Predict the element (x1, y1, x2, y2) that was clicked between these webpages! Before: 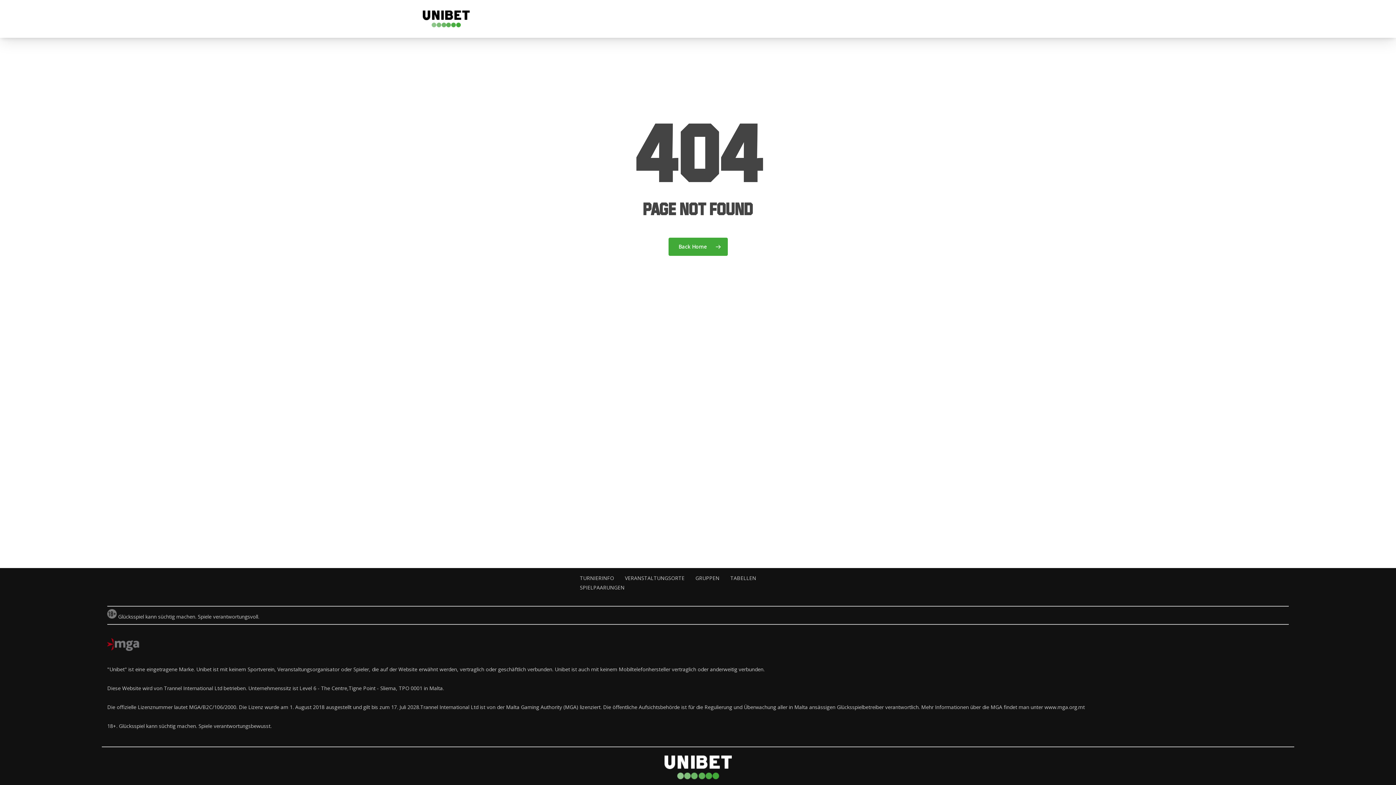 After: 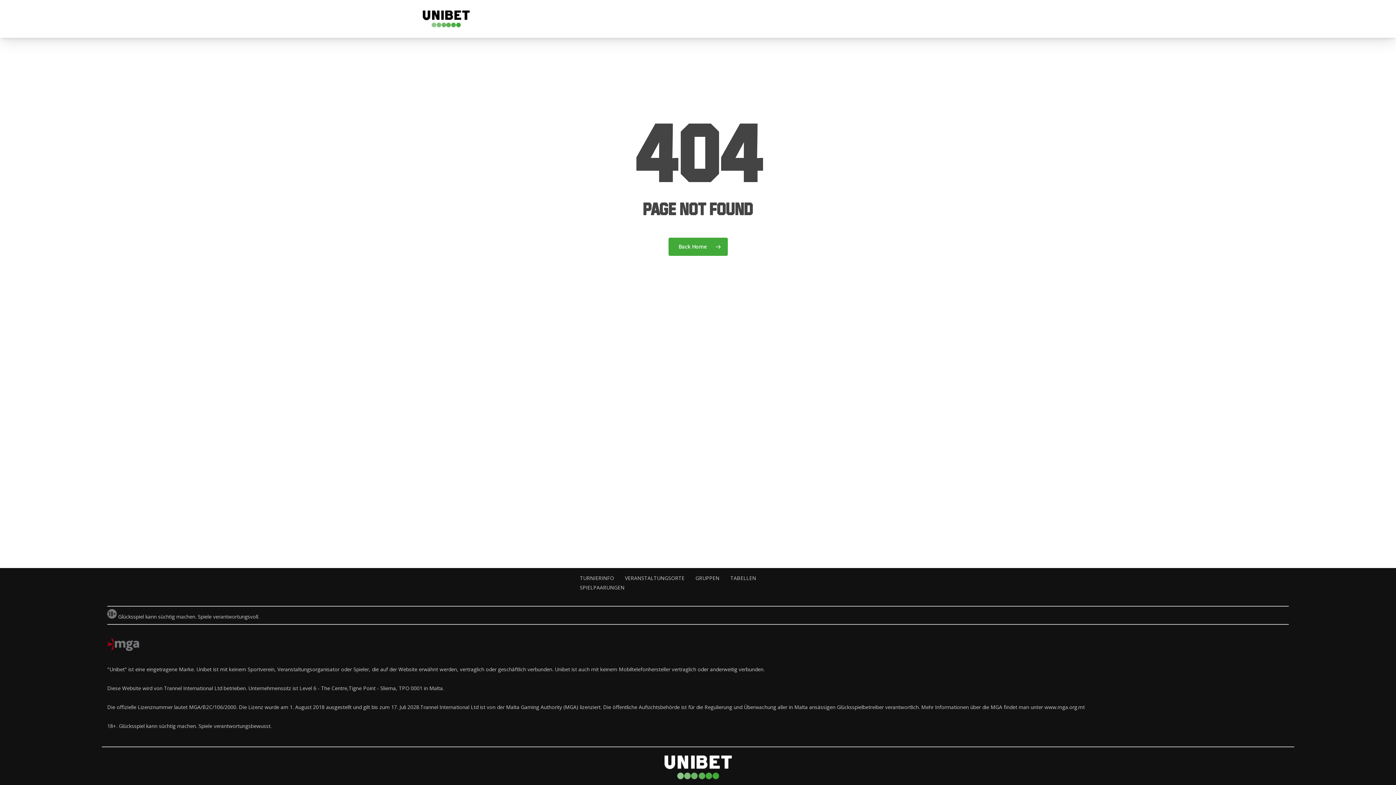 Action: bbox: (580, 574, 614, 581) label: TURNIERINFO